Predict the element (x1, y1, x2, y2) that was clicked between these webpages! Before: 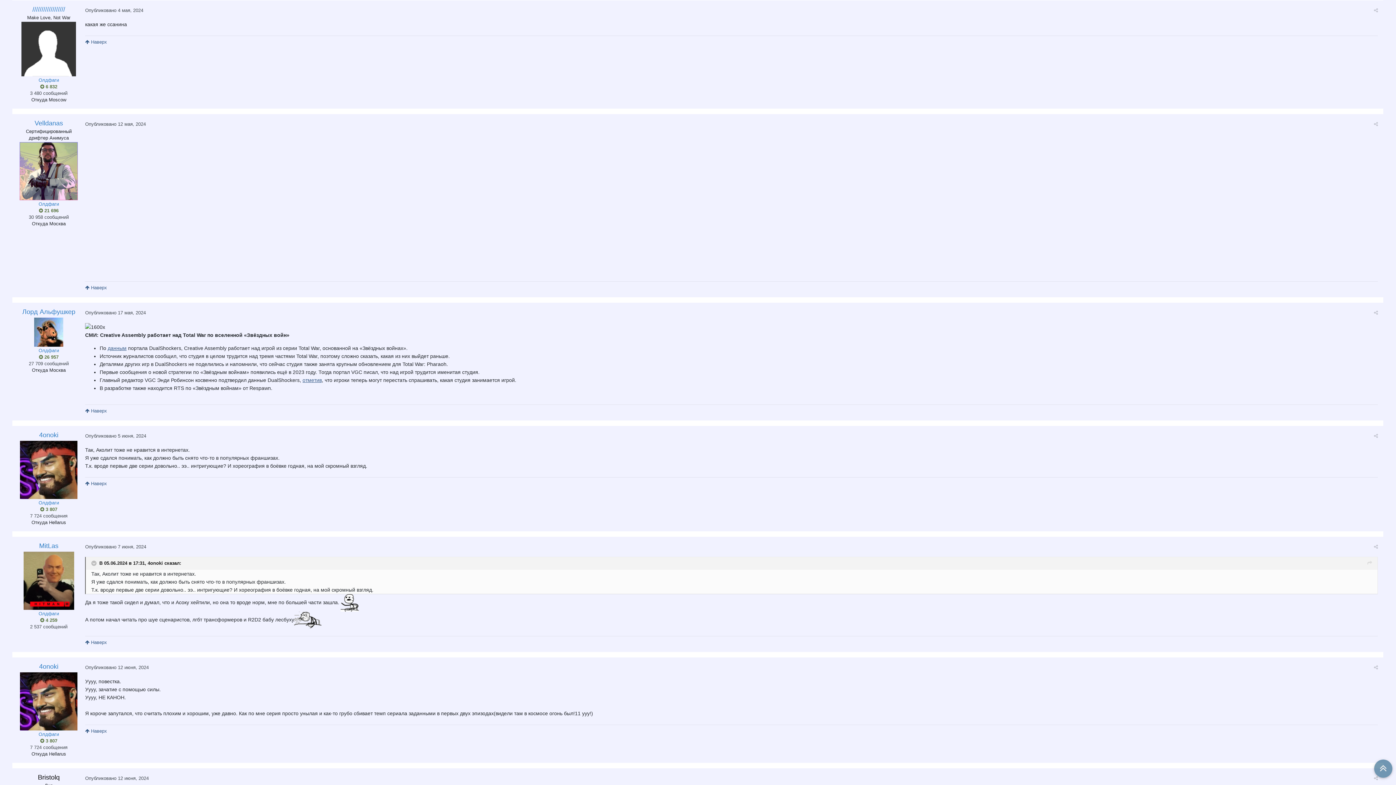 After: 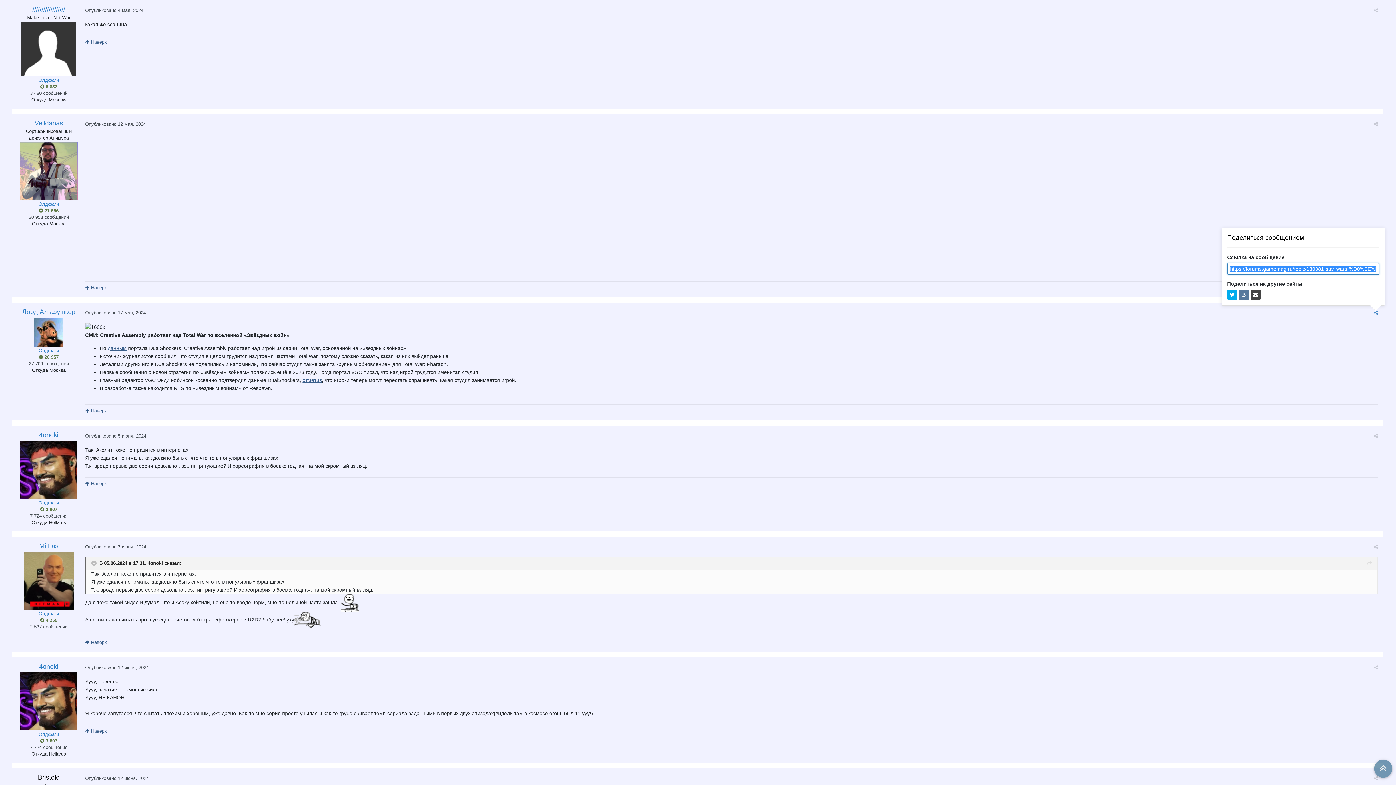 Action: bbox: (1374, 310, 1378, 315)